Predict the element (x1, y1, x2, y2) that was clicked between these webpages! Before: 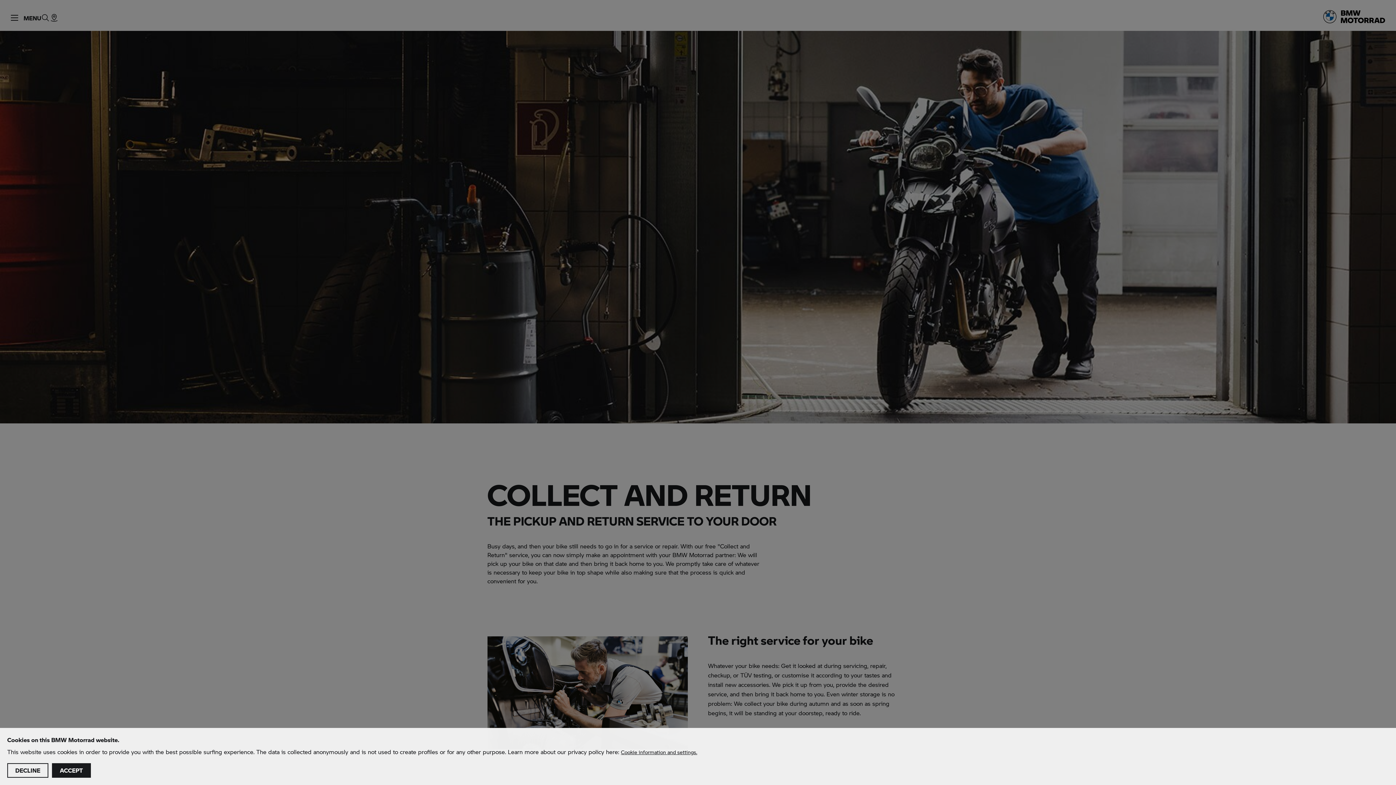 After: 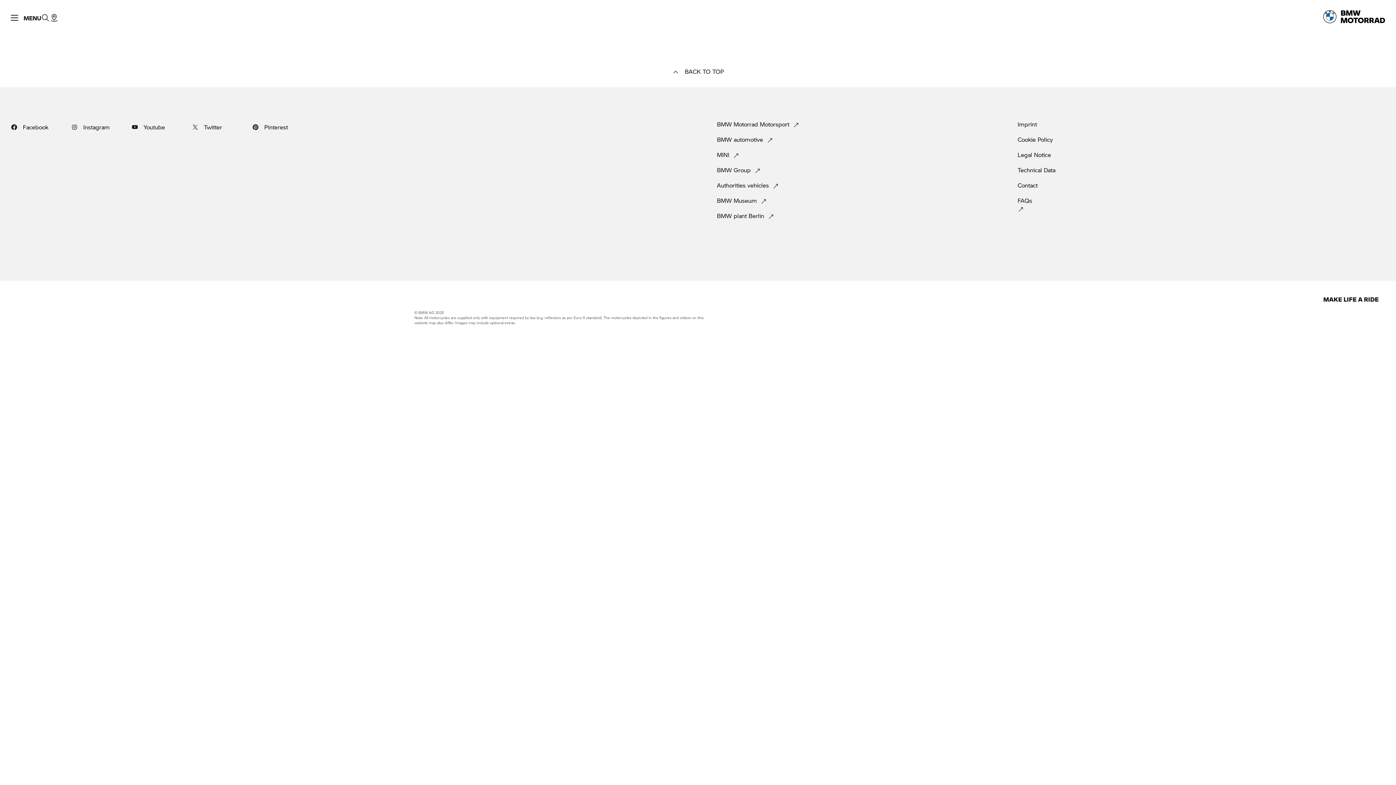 Action: bbox: (621, 748, 697, 756) label: Cookie information and settings.